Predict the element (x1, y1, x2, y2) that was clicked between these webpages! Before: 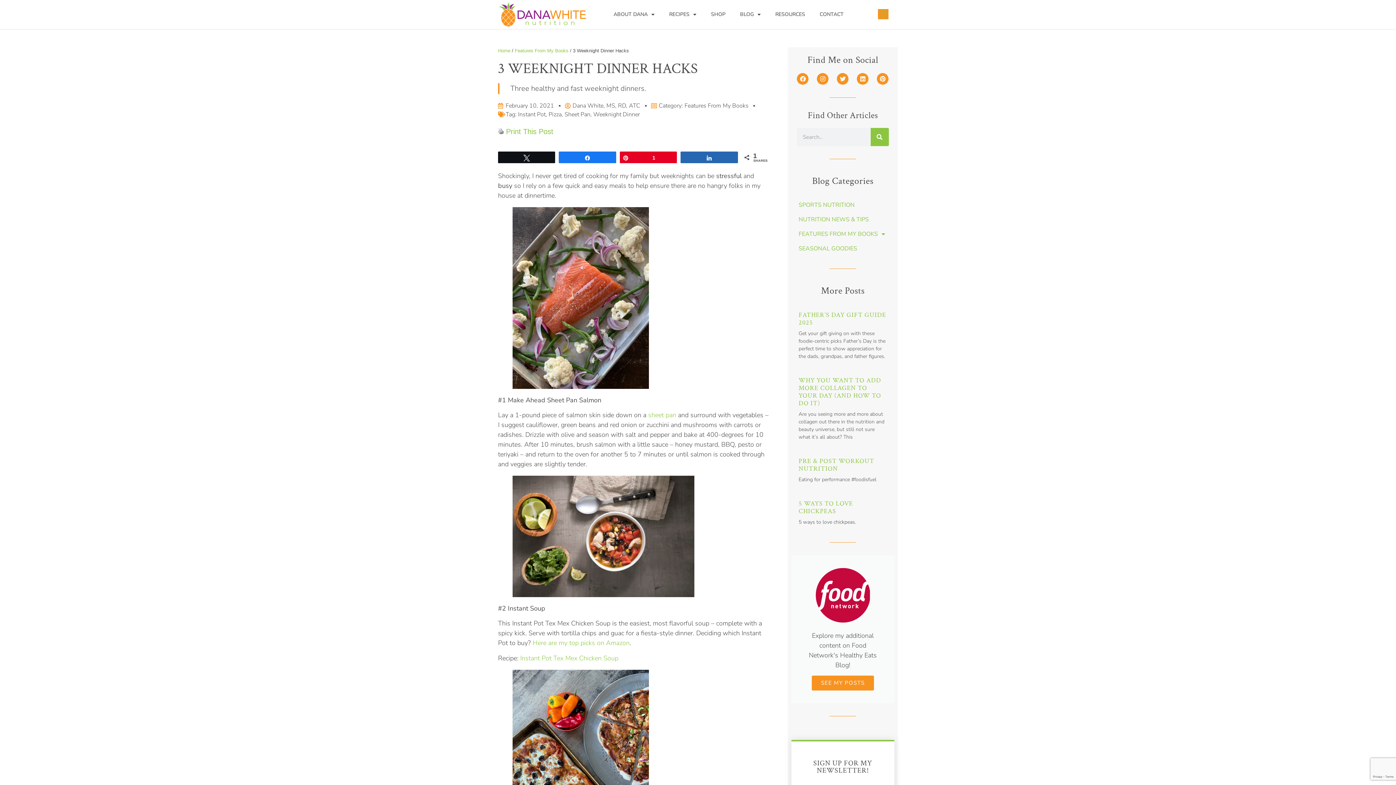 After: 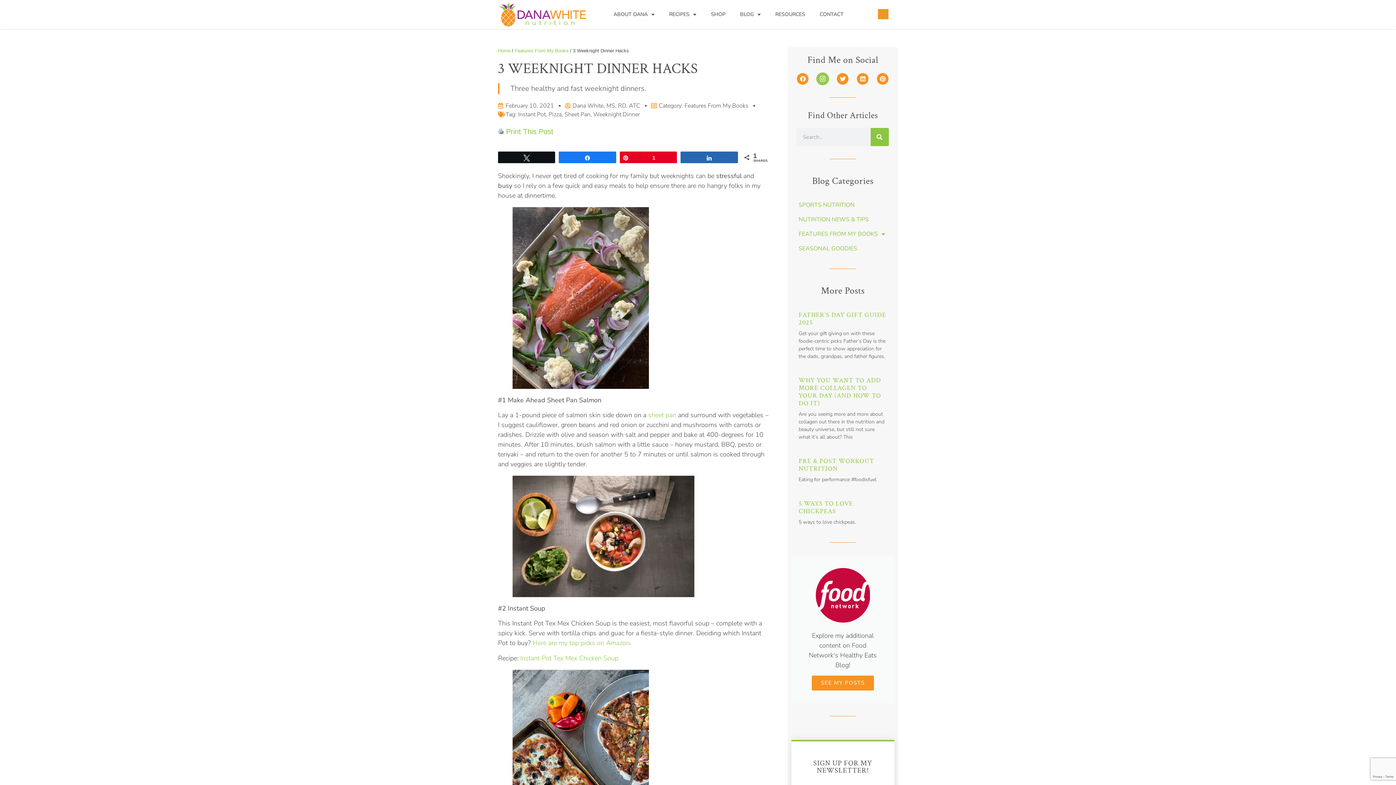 Action: label: Instagram bbox: (817, 73, 828, 84)